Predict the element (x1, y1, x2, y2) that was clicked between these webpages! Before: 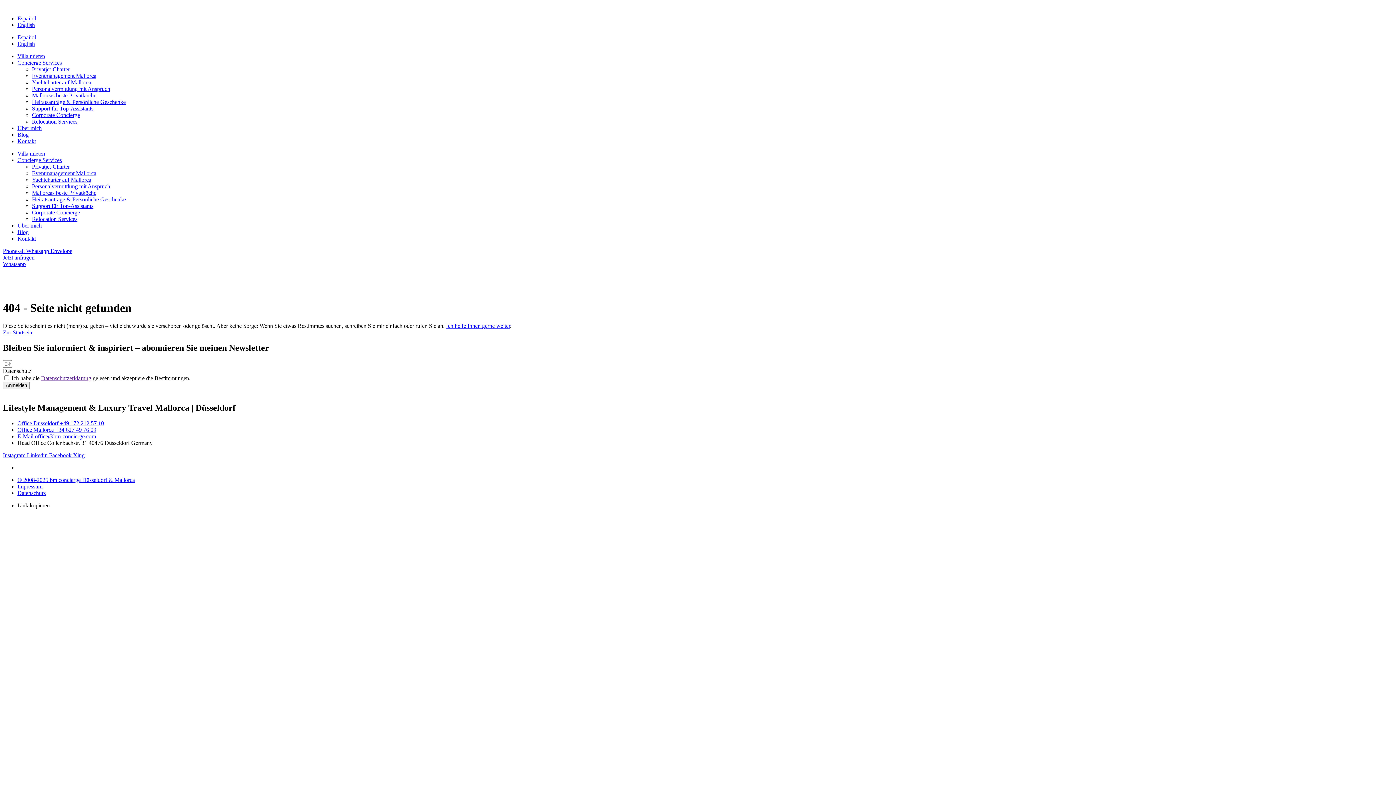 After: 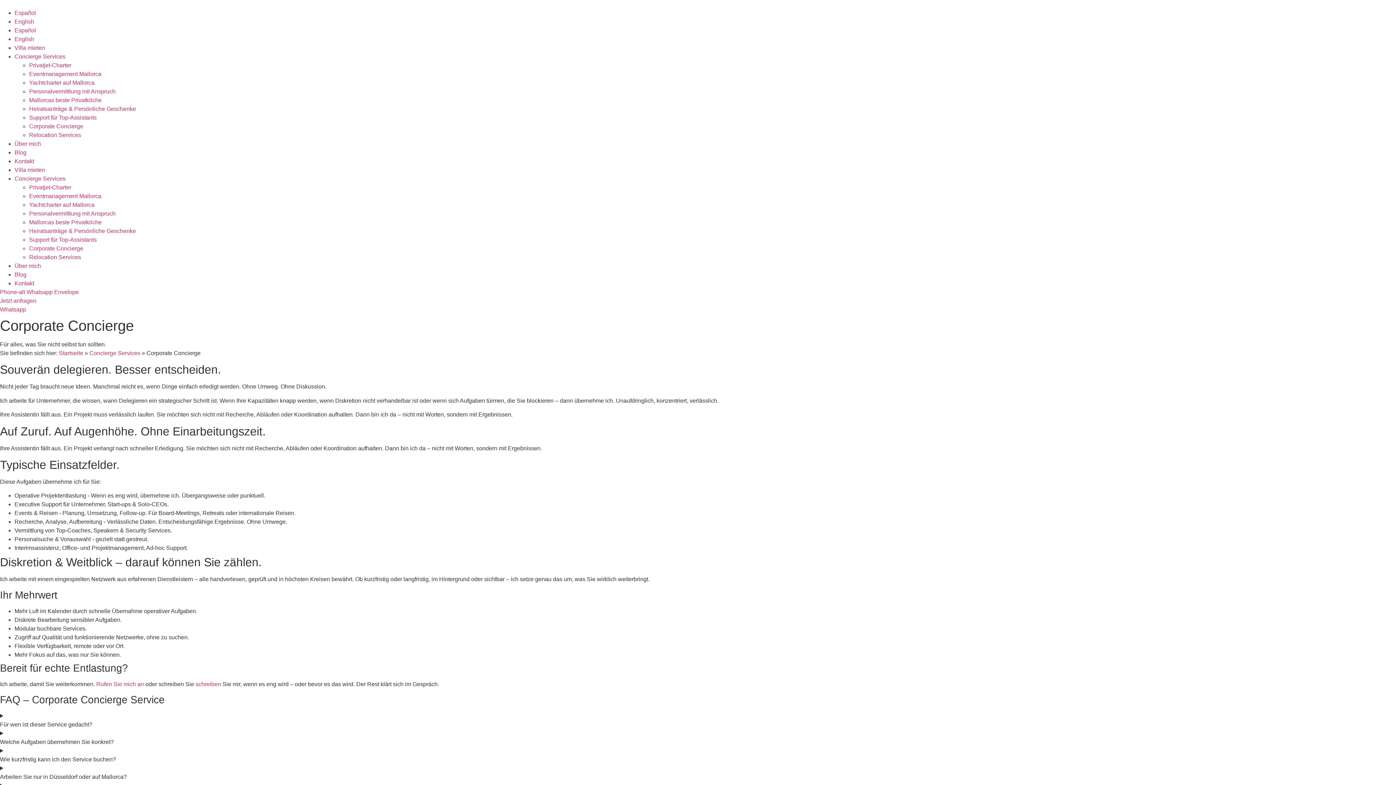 Action: label: Corporate Concierge bbox: (32, 209, 80, 215)